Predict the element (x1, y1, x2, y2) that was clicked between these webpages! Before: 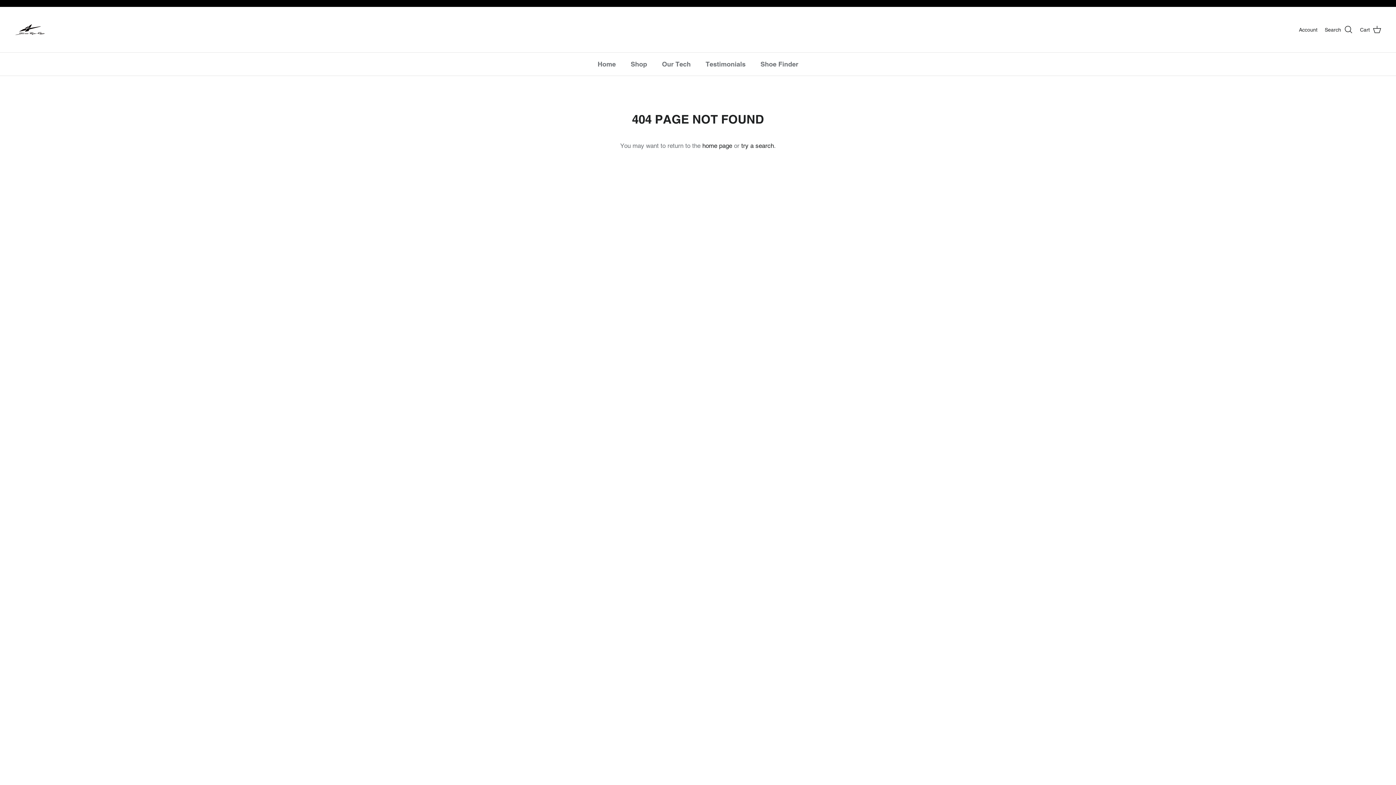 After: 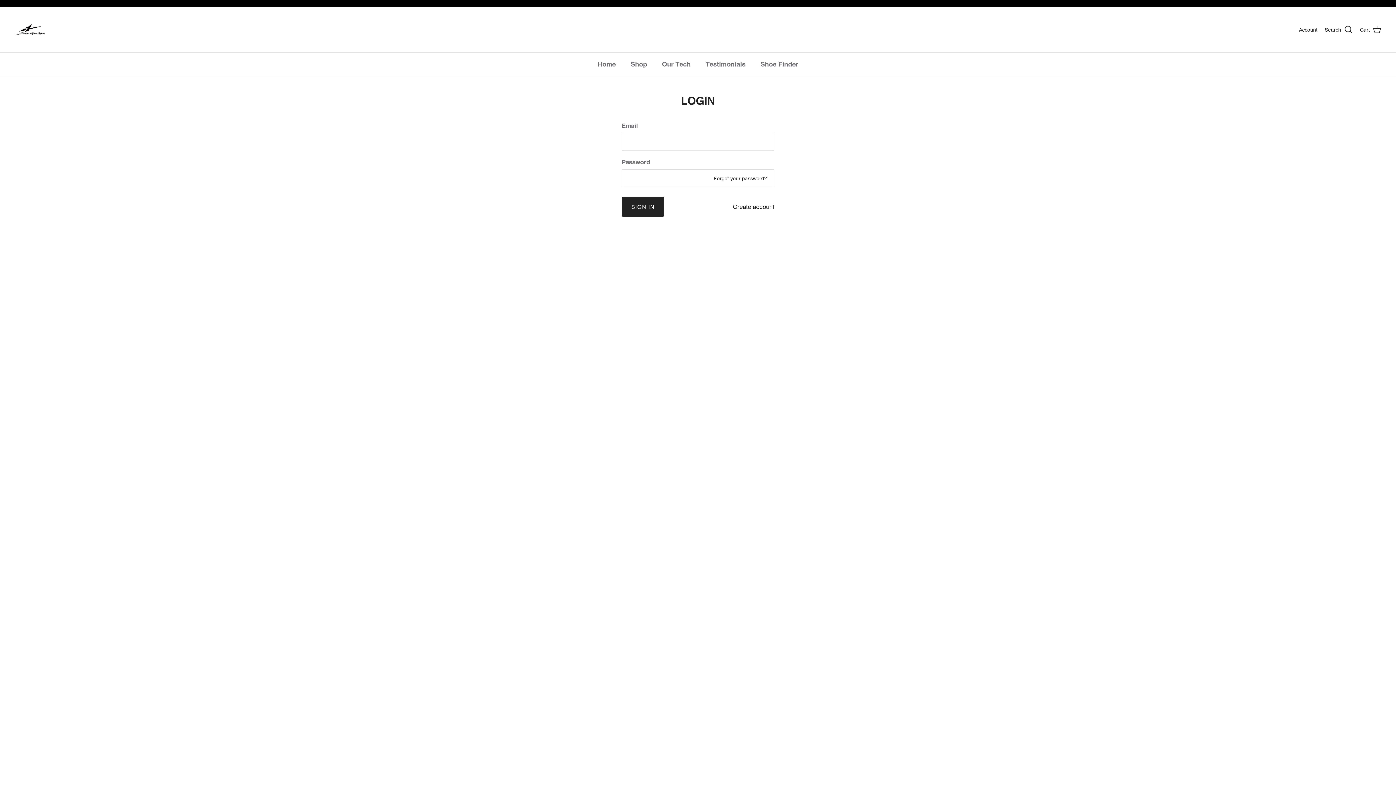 Action: label: Account bbox: (1299, 25, 1317, 33)